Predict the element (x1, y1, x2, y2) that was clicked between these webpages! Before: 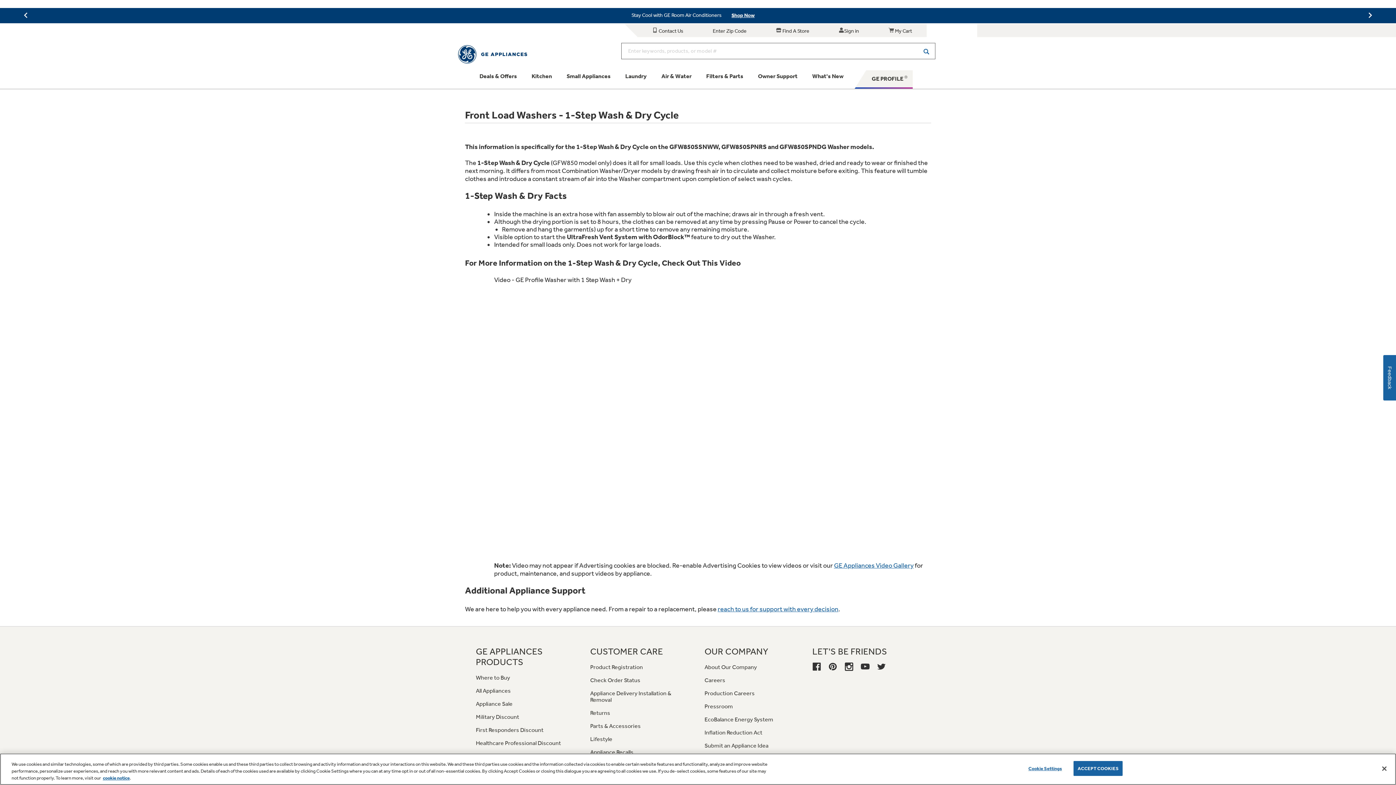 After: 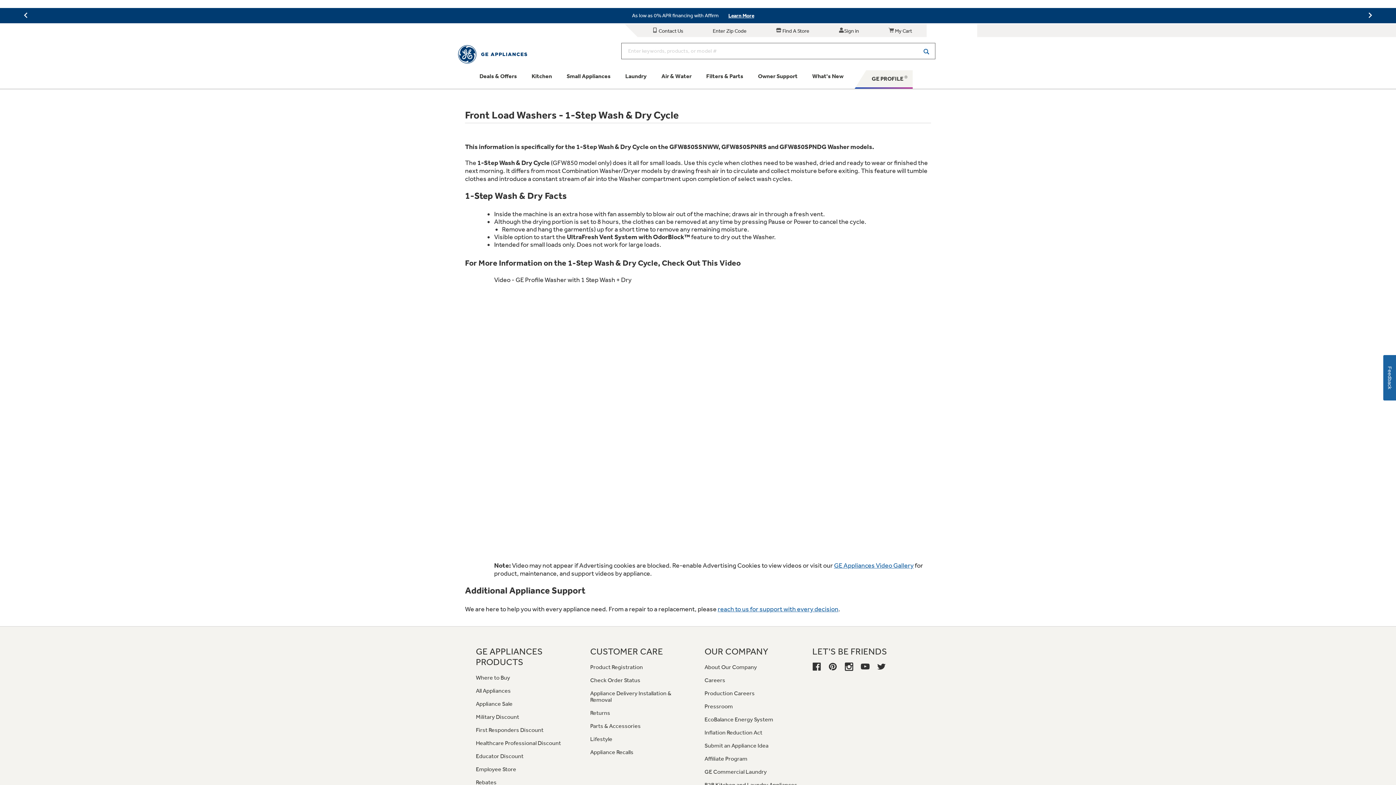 Action: bbox: (1376, 760, 1392, 776) label: Accept Cookies